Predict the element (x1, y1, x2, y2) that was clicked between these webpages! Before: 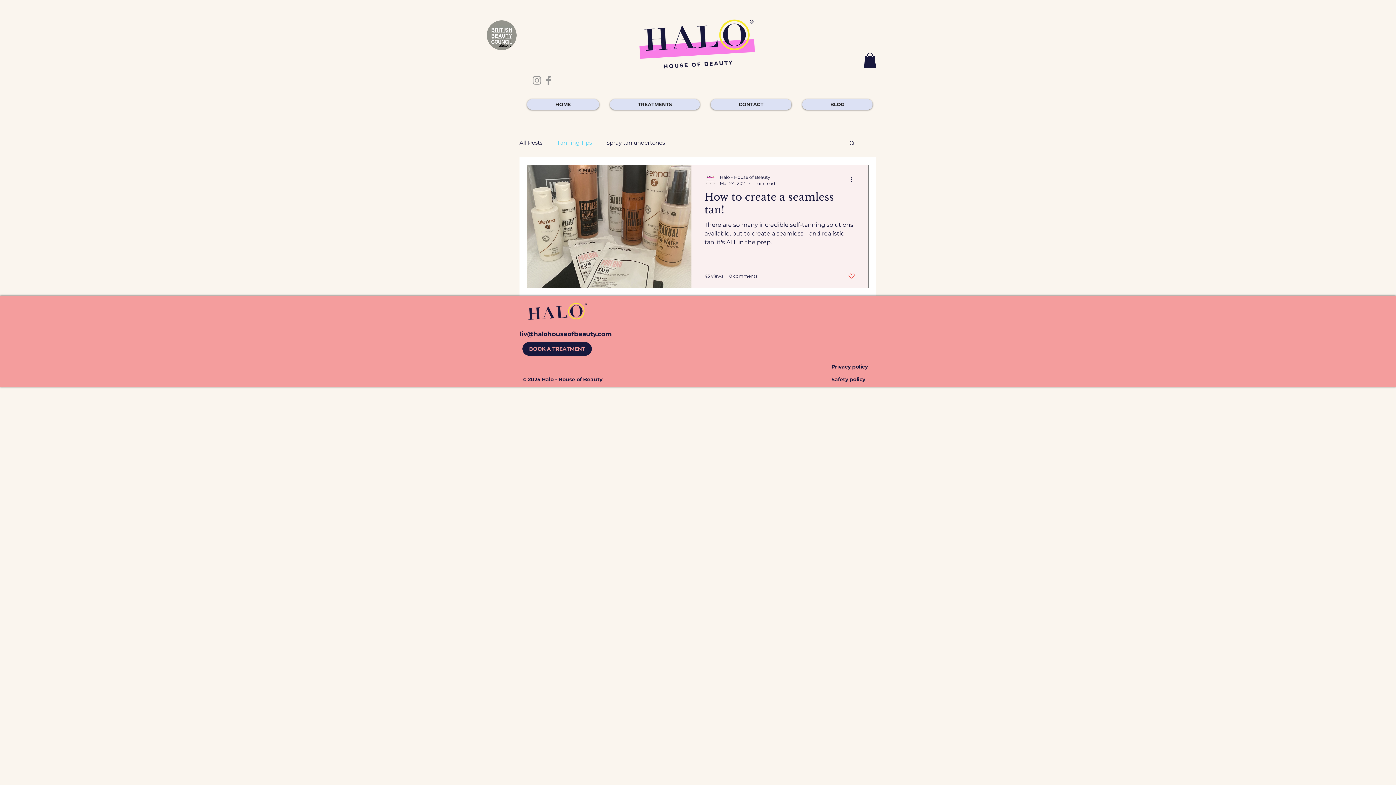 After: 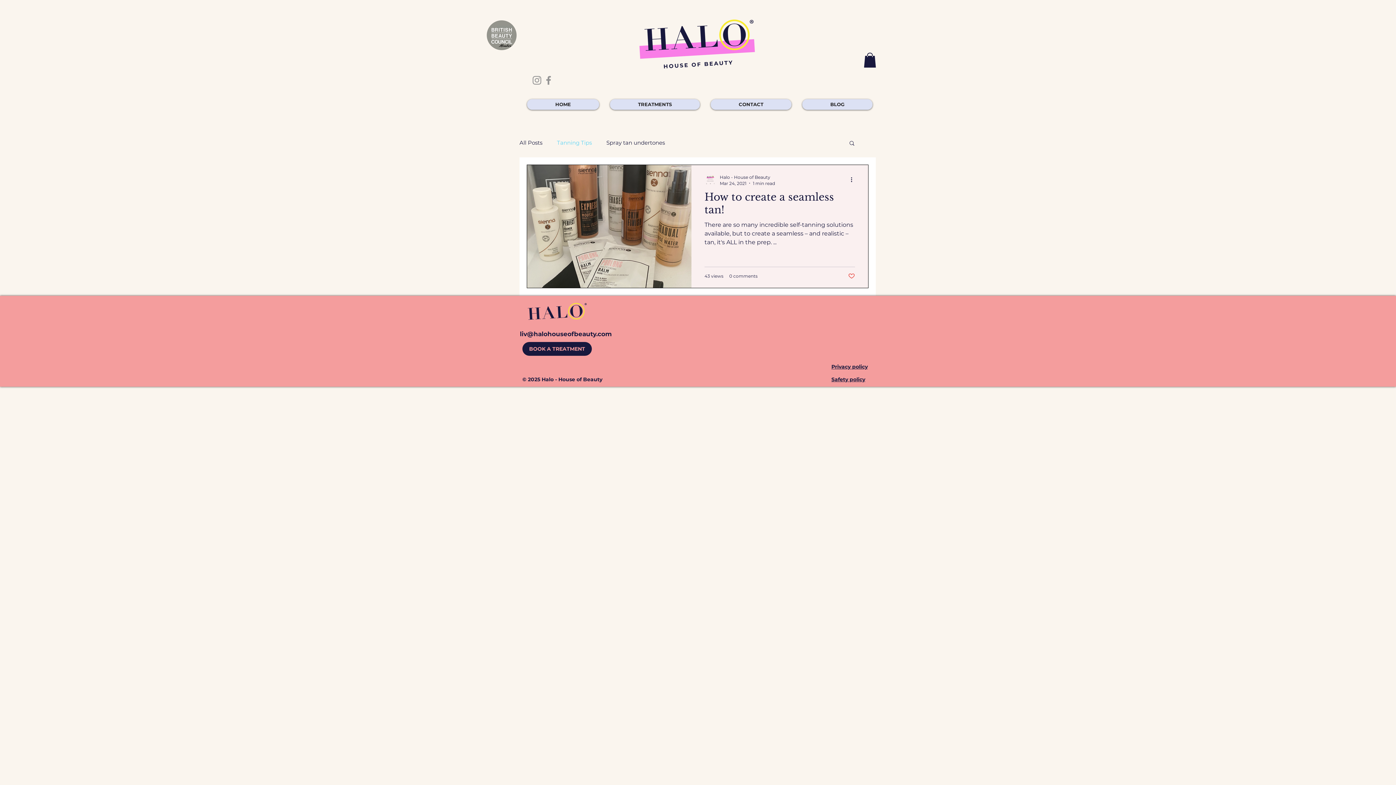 Action: label: Search bbox: (848, 139, 855, 147)